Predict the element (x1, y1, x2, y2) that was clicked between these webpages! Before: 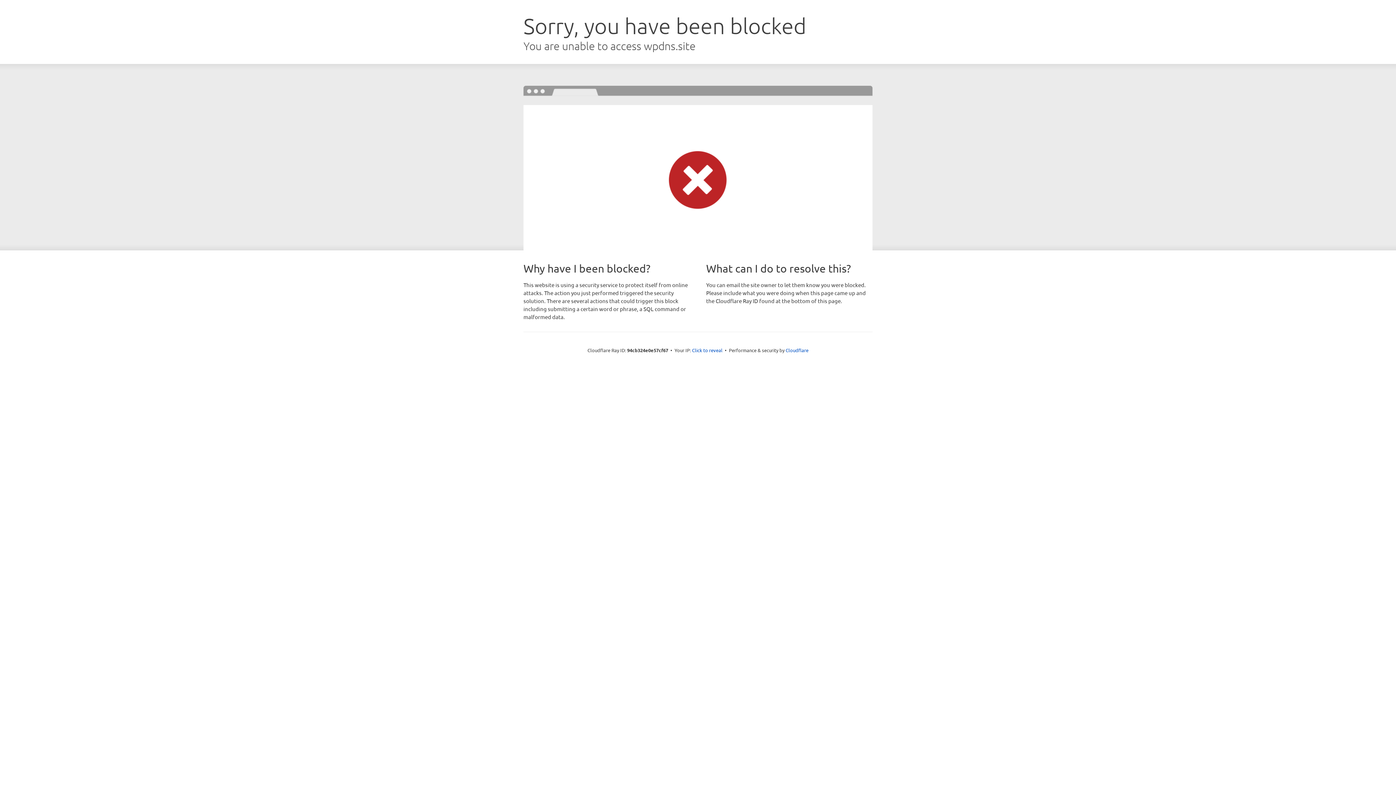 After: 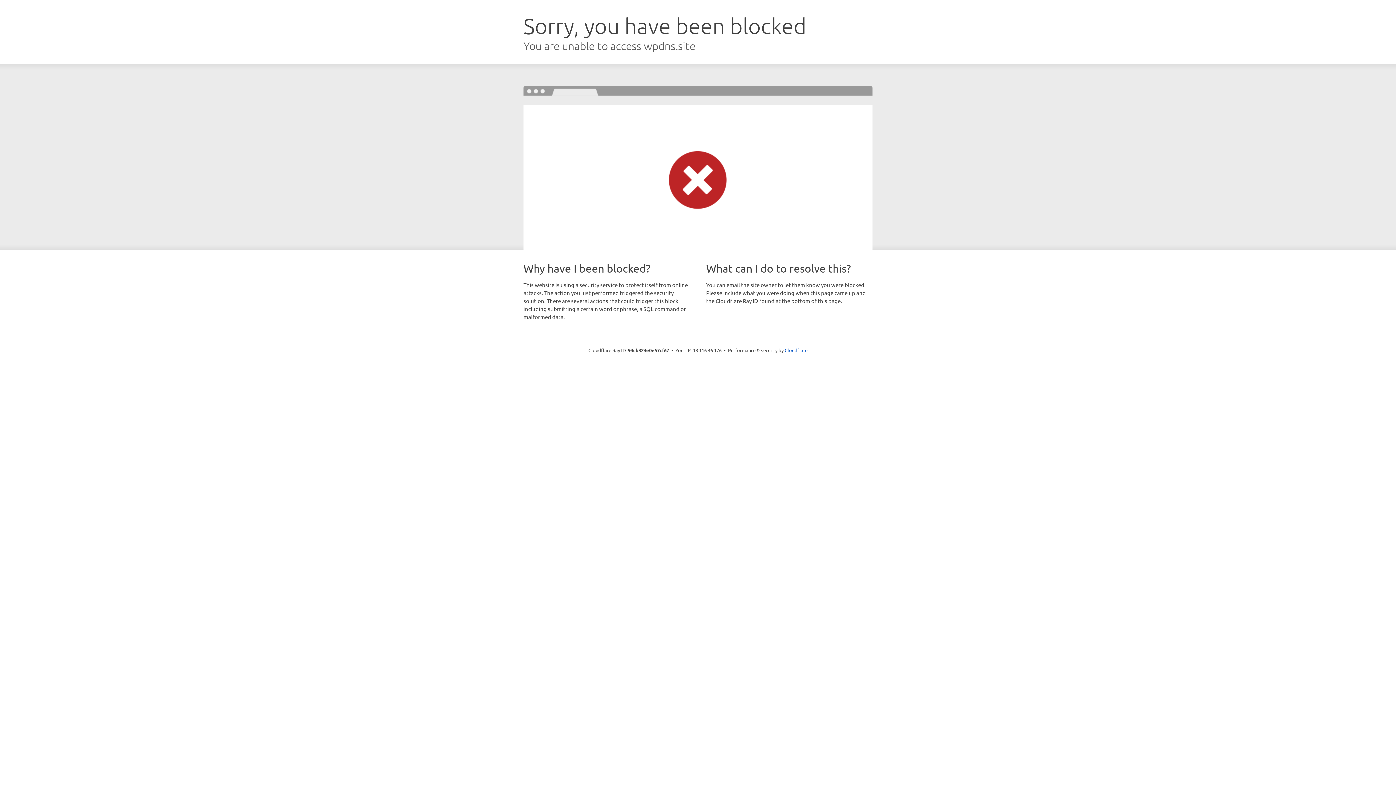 Action: label: Click to reveal bbox: (692, 346, 722, 353)